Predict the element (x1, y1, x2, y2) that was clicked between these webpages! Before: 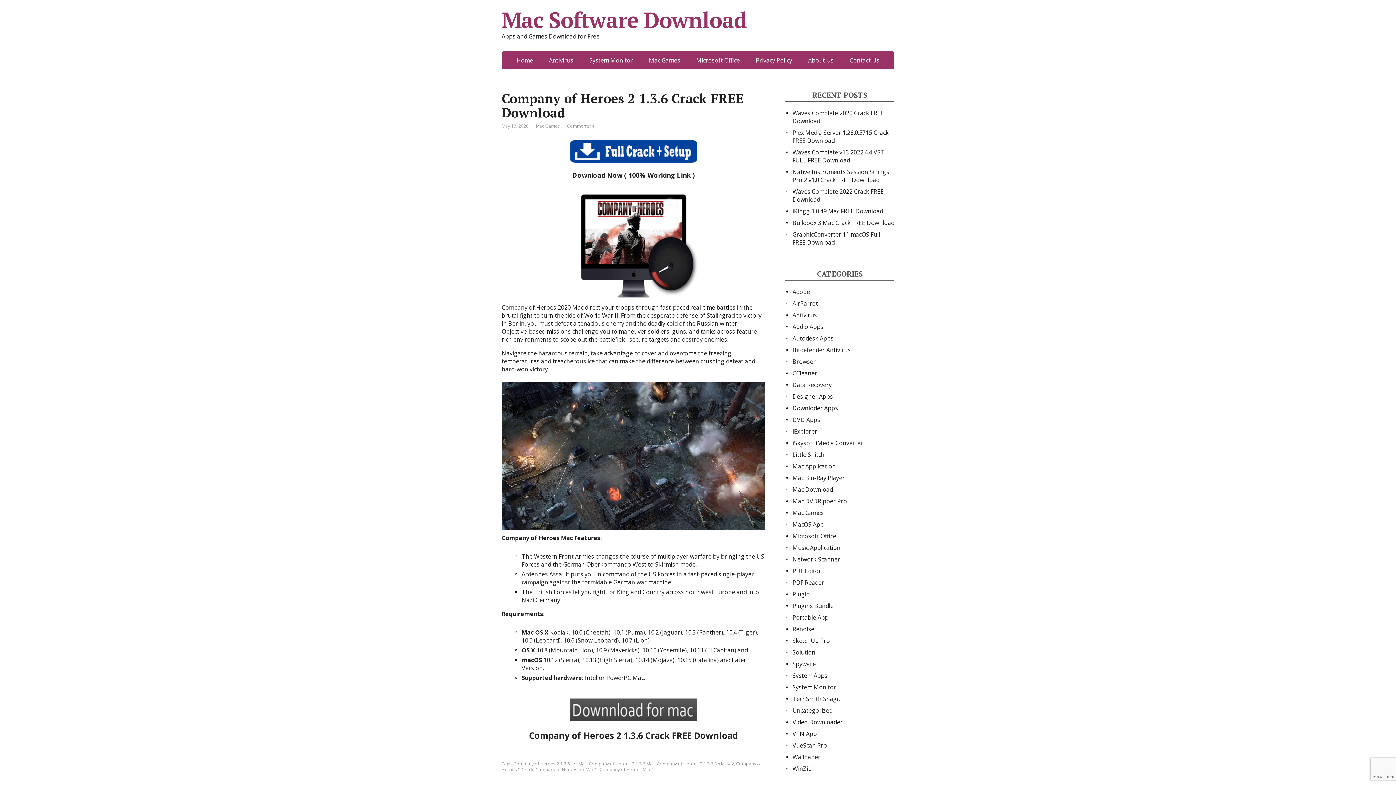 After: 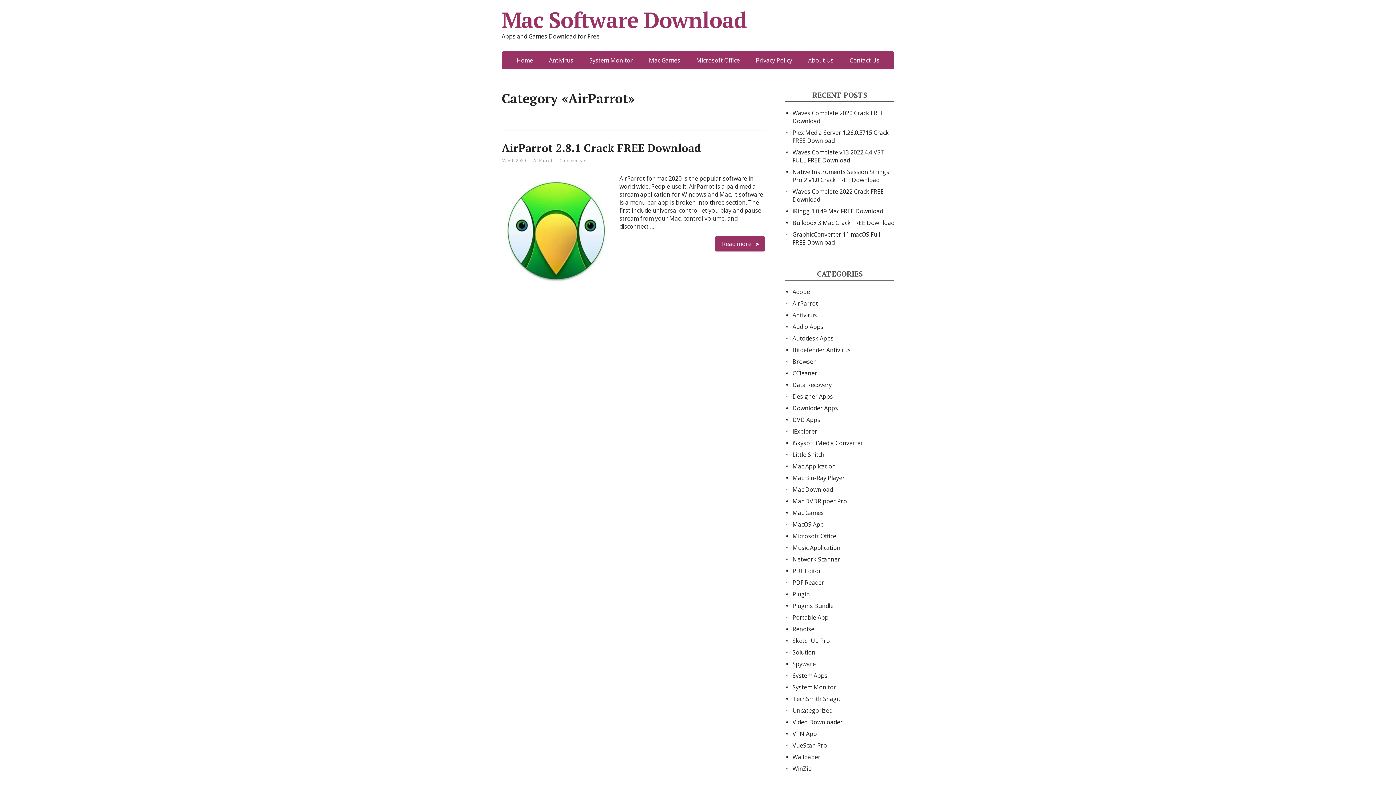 Action: label: AirParrot bbox: (792, 299, 818, 307)